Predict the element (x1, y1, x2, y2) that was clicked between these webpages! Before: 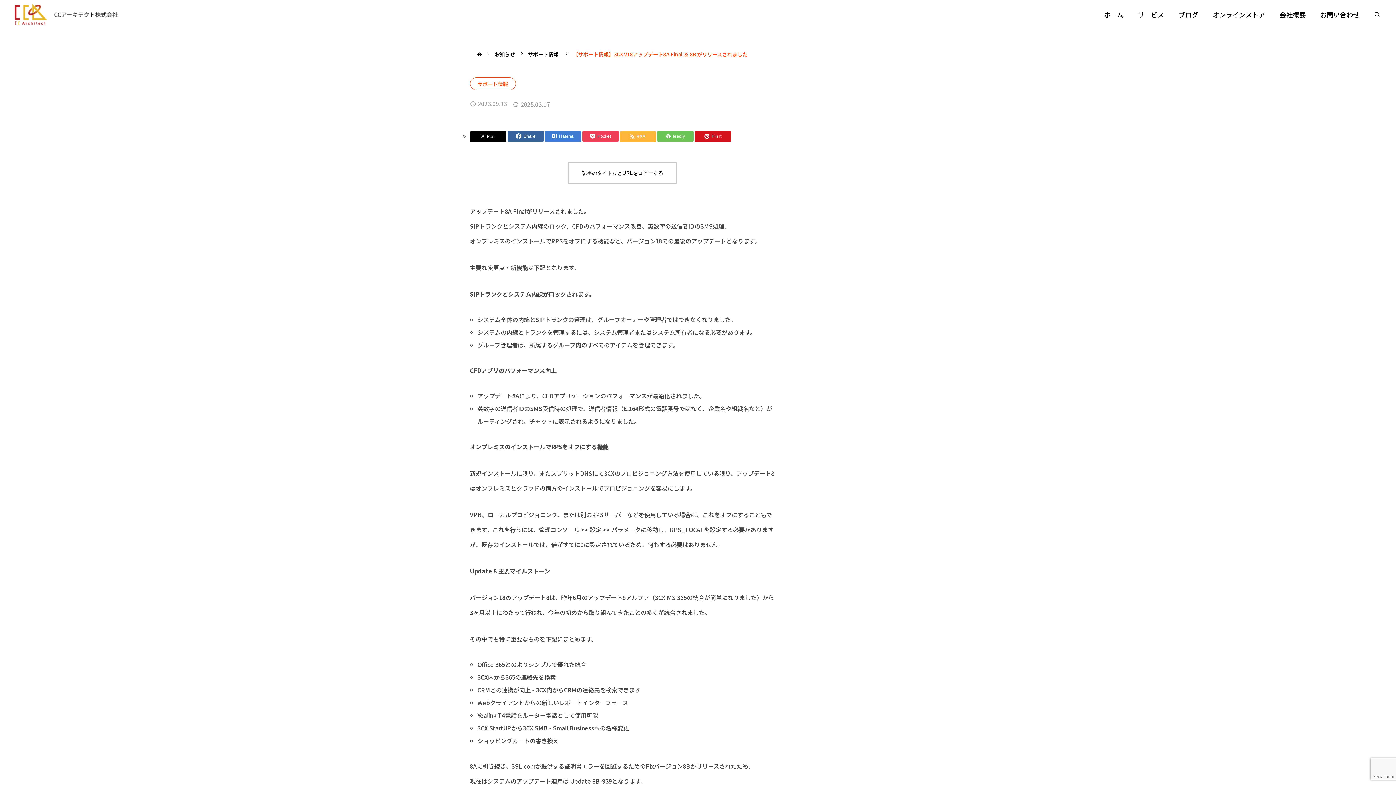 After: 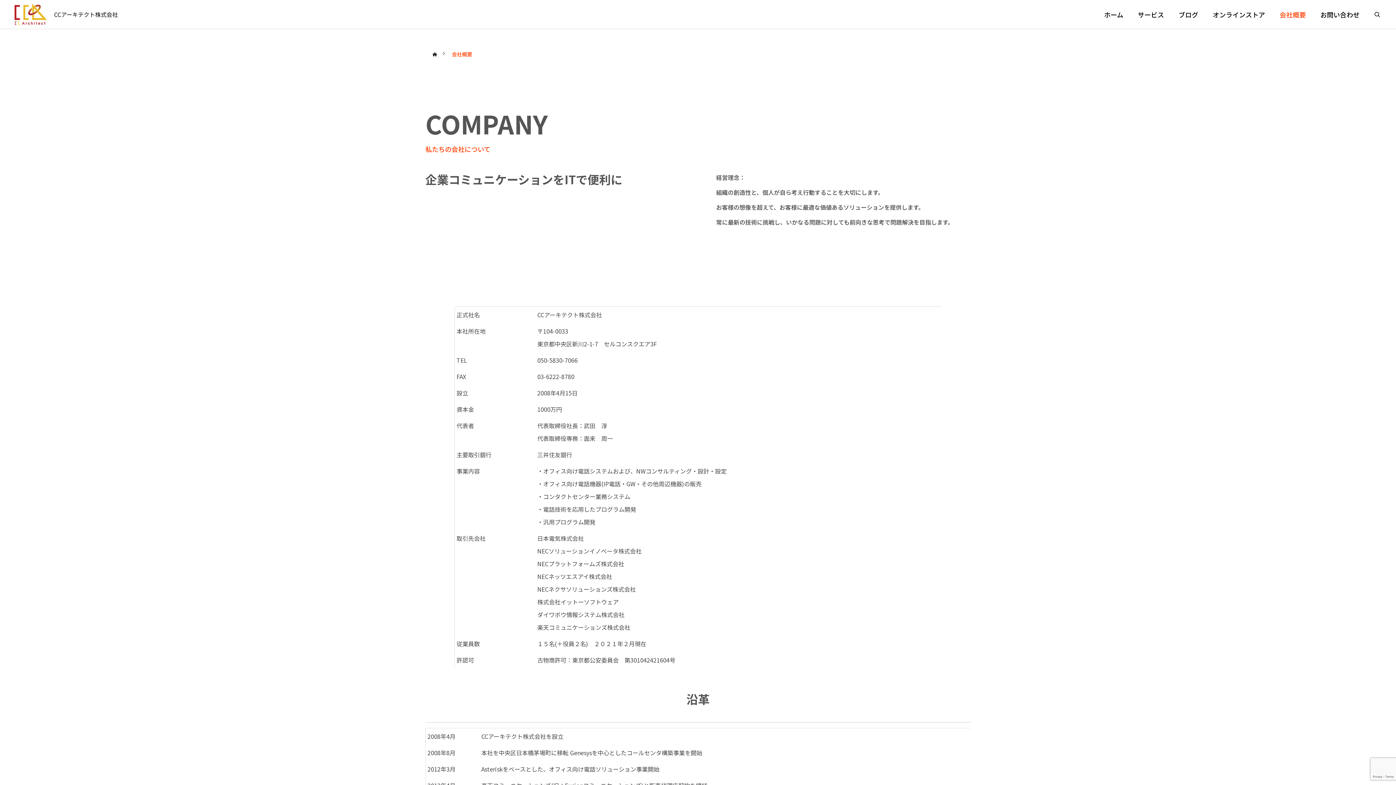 Action: bbox: (1272, 0, 1313, 29) label: 会社概要